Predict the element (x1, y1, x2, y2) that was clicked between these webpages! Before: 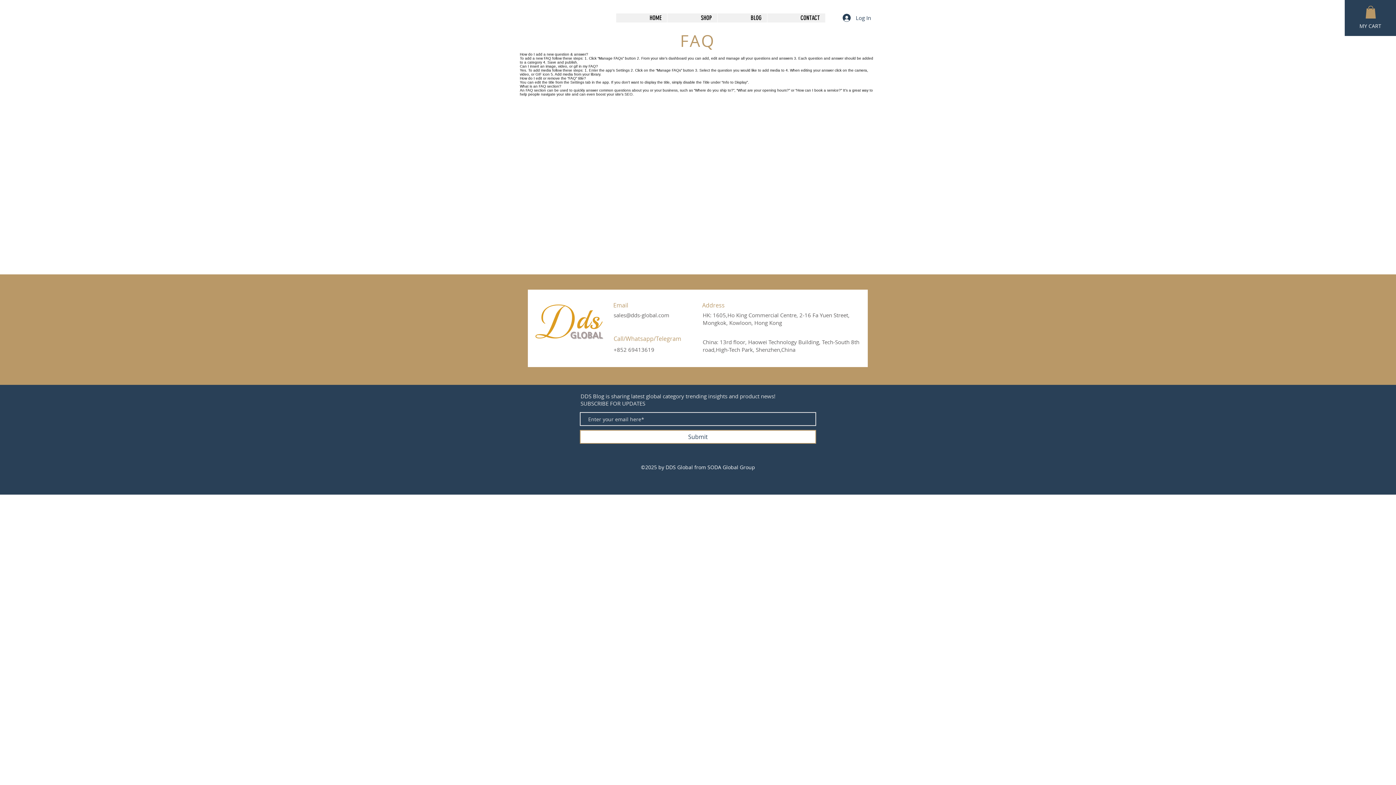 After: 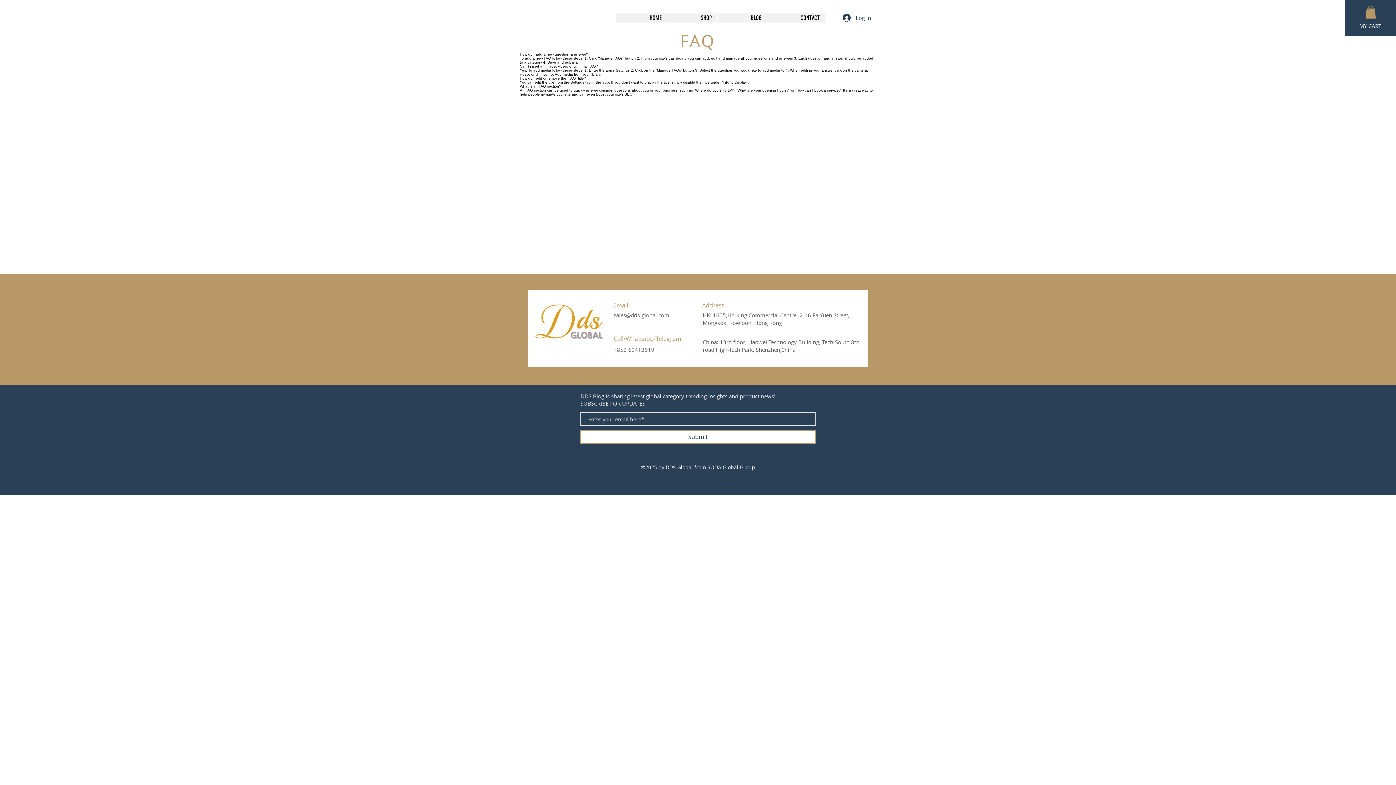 Action: label: sales@dds-global.com bbox: (613, 311, 669, 318)